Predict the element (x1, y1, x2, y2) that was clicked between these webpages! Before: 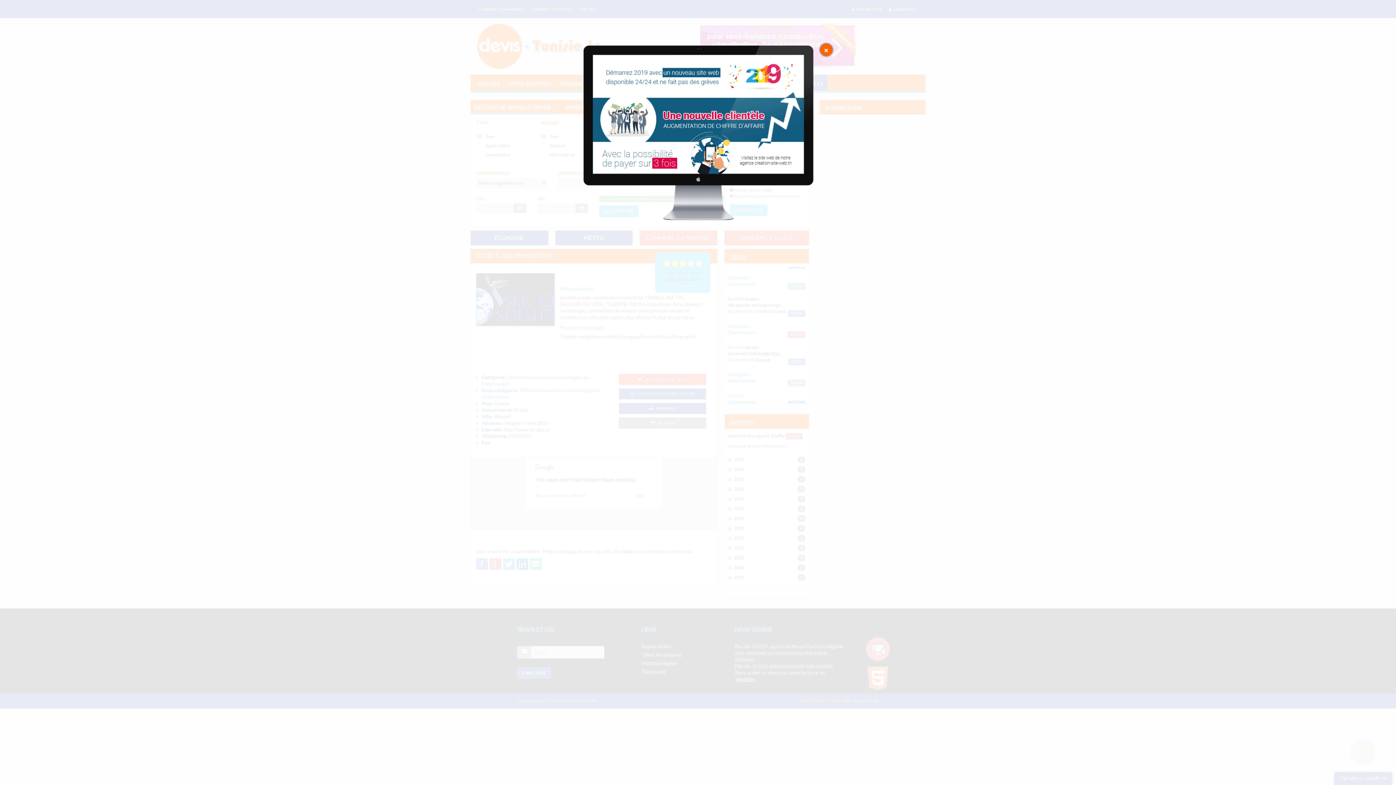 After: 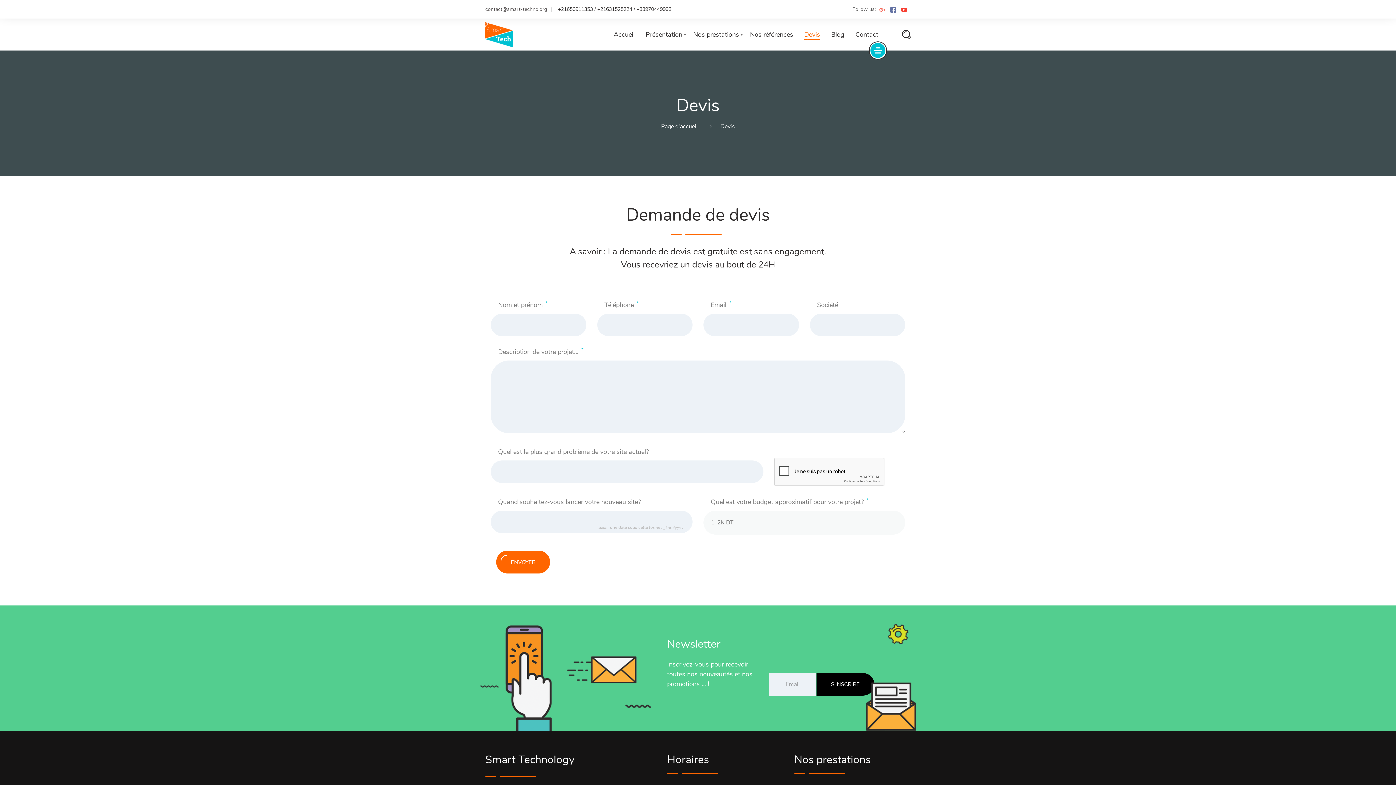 Action: bbox: (558, 130, 838, 135)